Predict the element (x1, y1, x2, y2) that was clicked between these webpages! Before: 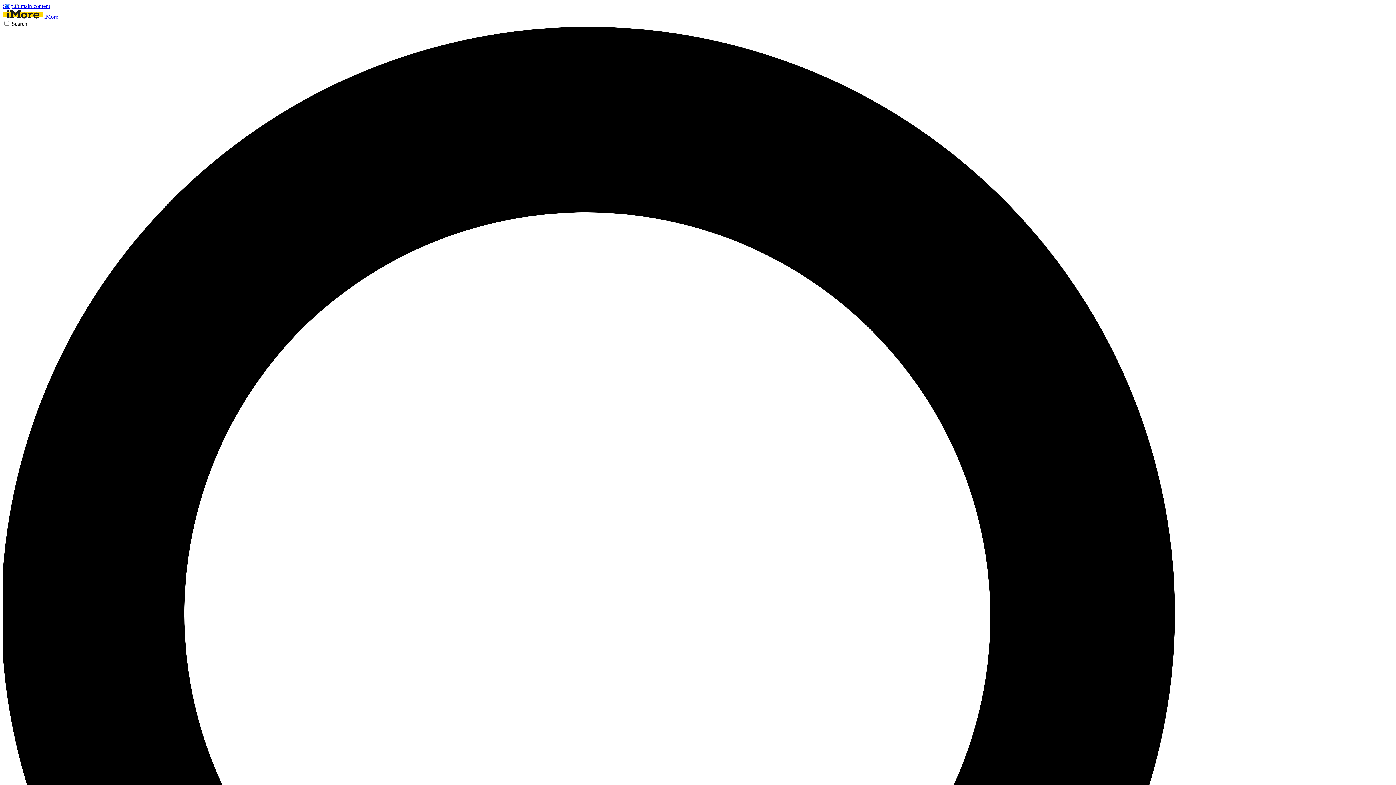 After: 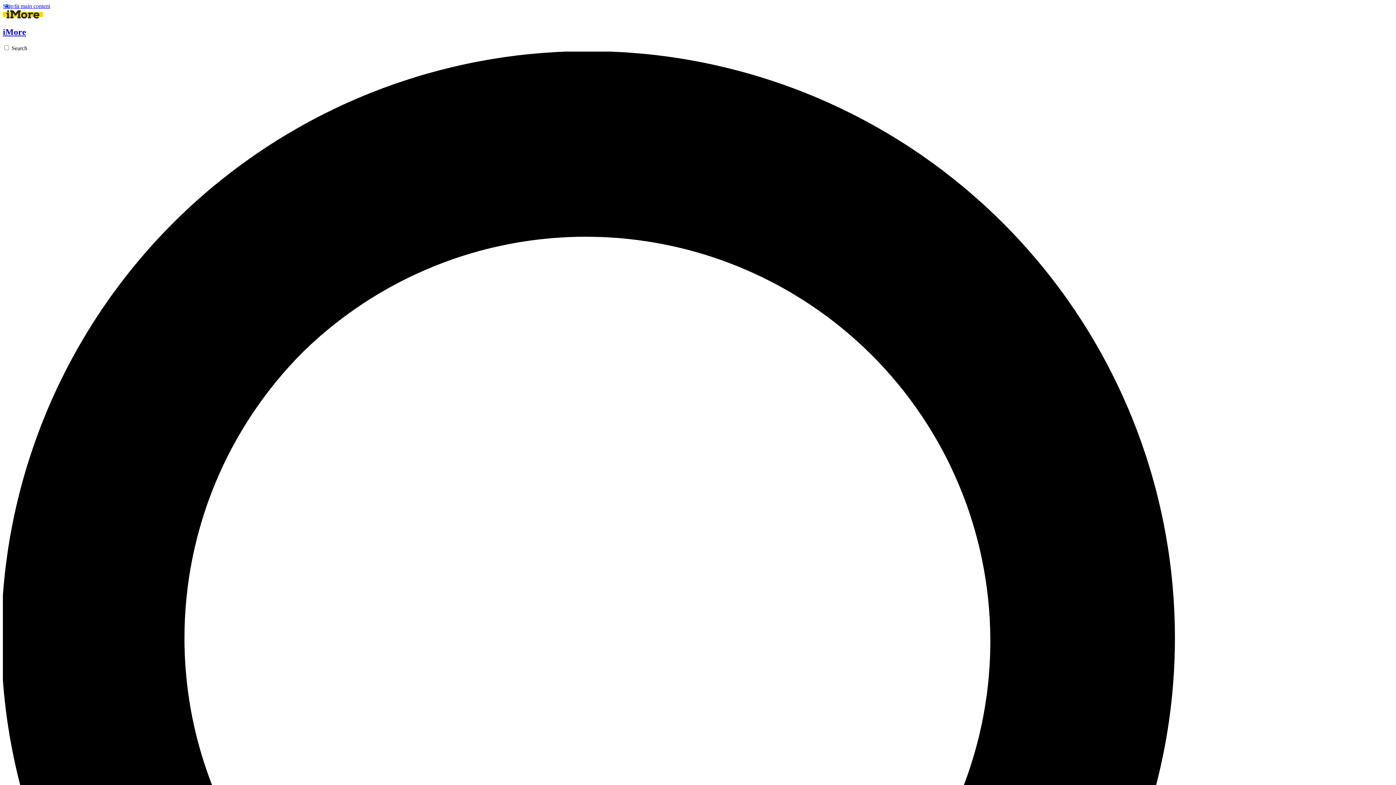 Action: bbox: (2, 13, 58, 19) label:  iMore